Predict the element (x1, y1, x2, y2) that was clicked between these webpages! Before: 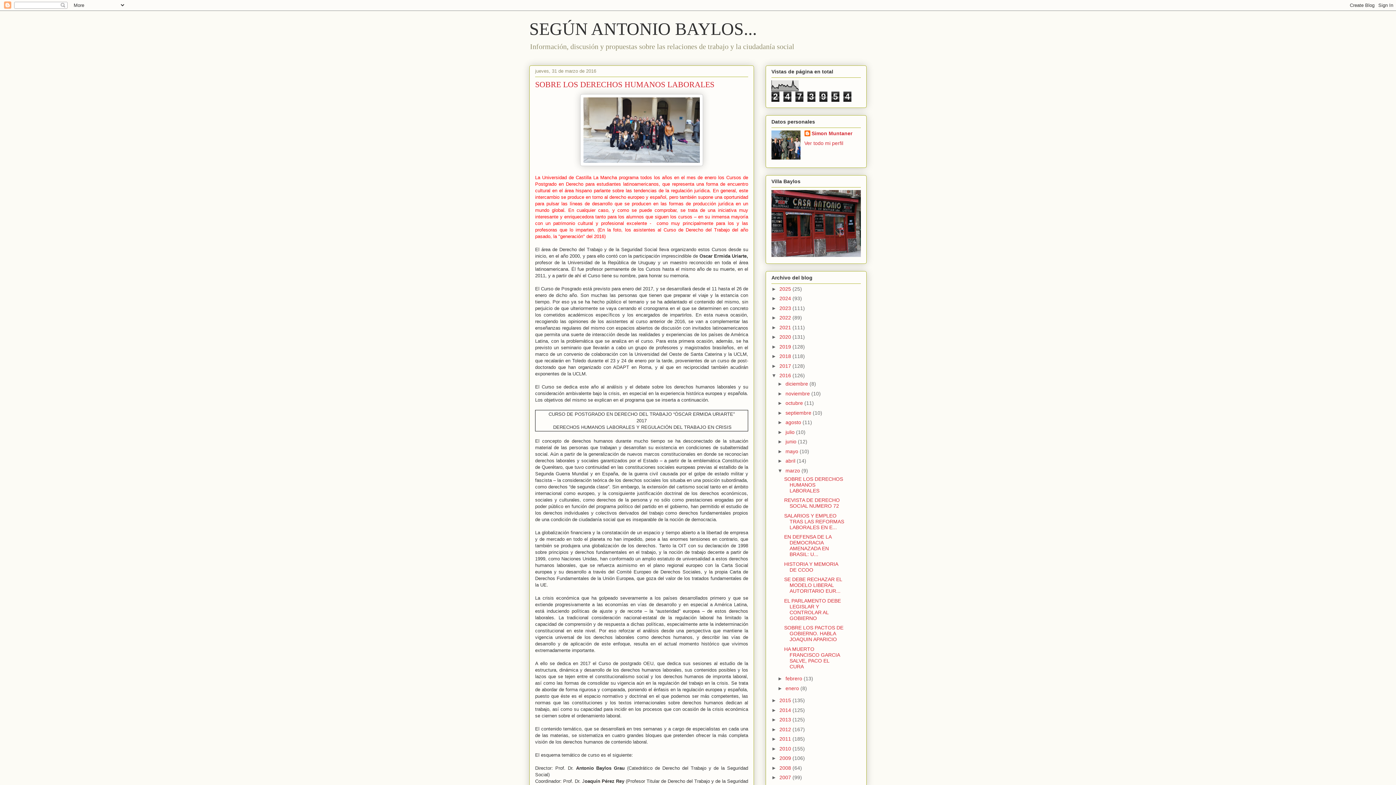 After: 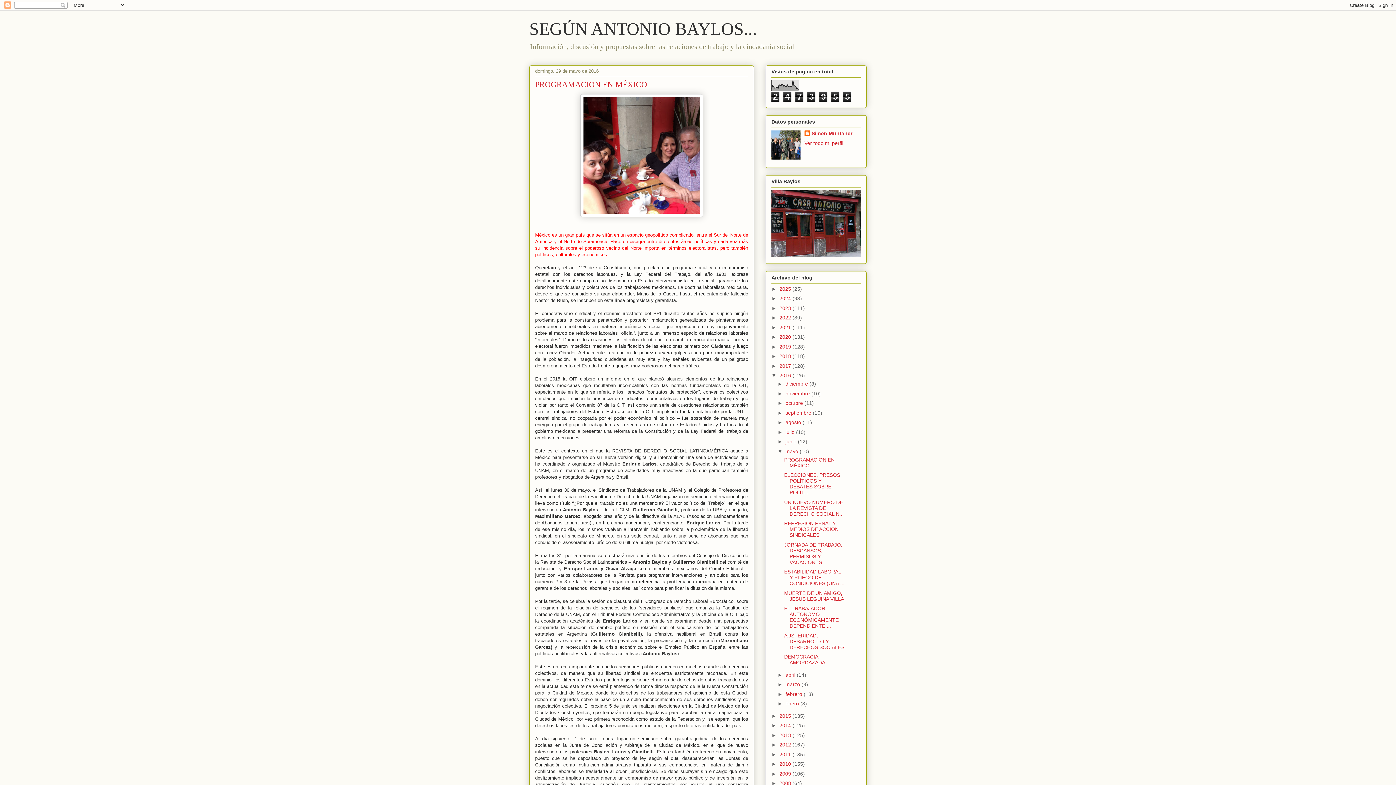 Action: label: mayo  bbox: (785, 448, 799, 454)